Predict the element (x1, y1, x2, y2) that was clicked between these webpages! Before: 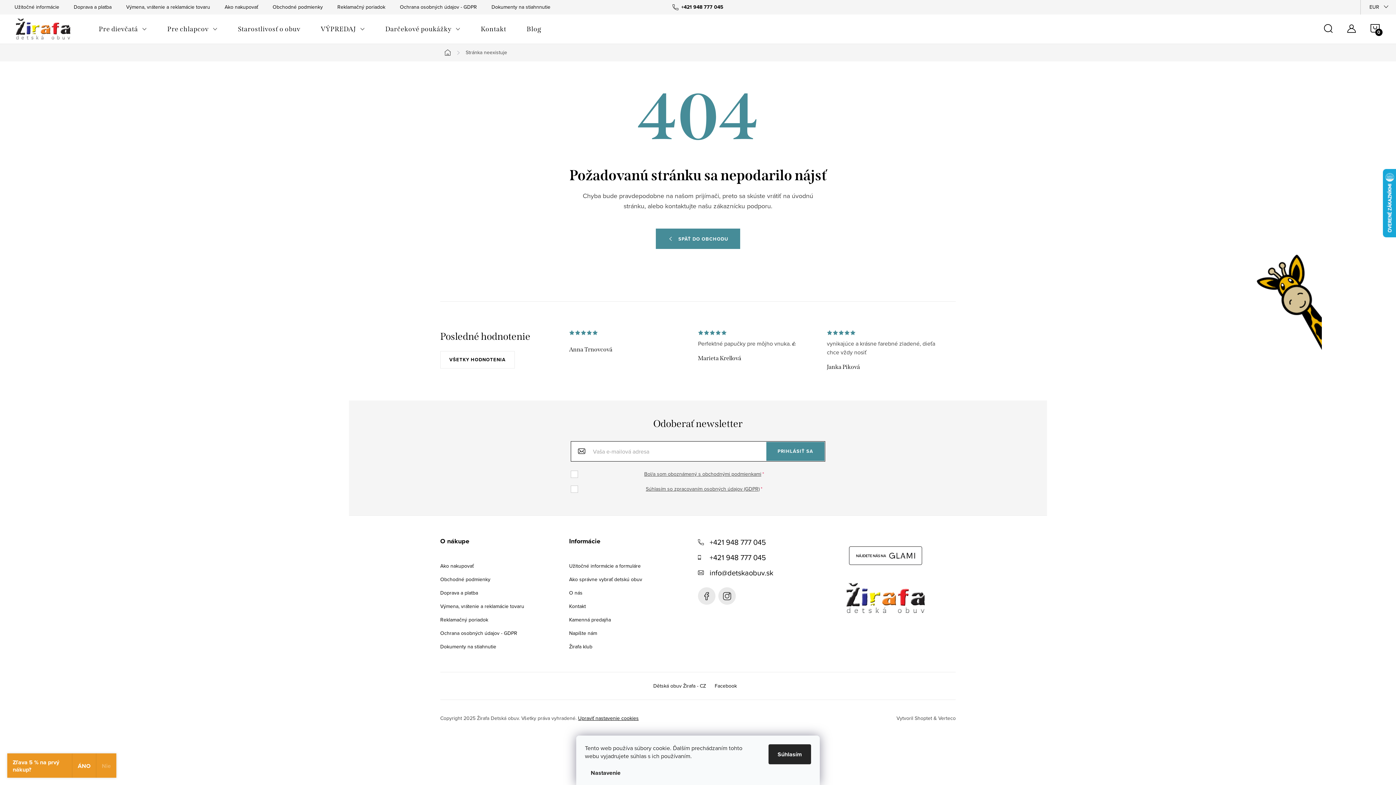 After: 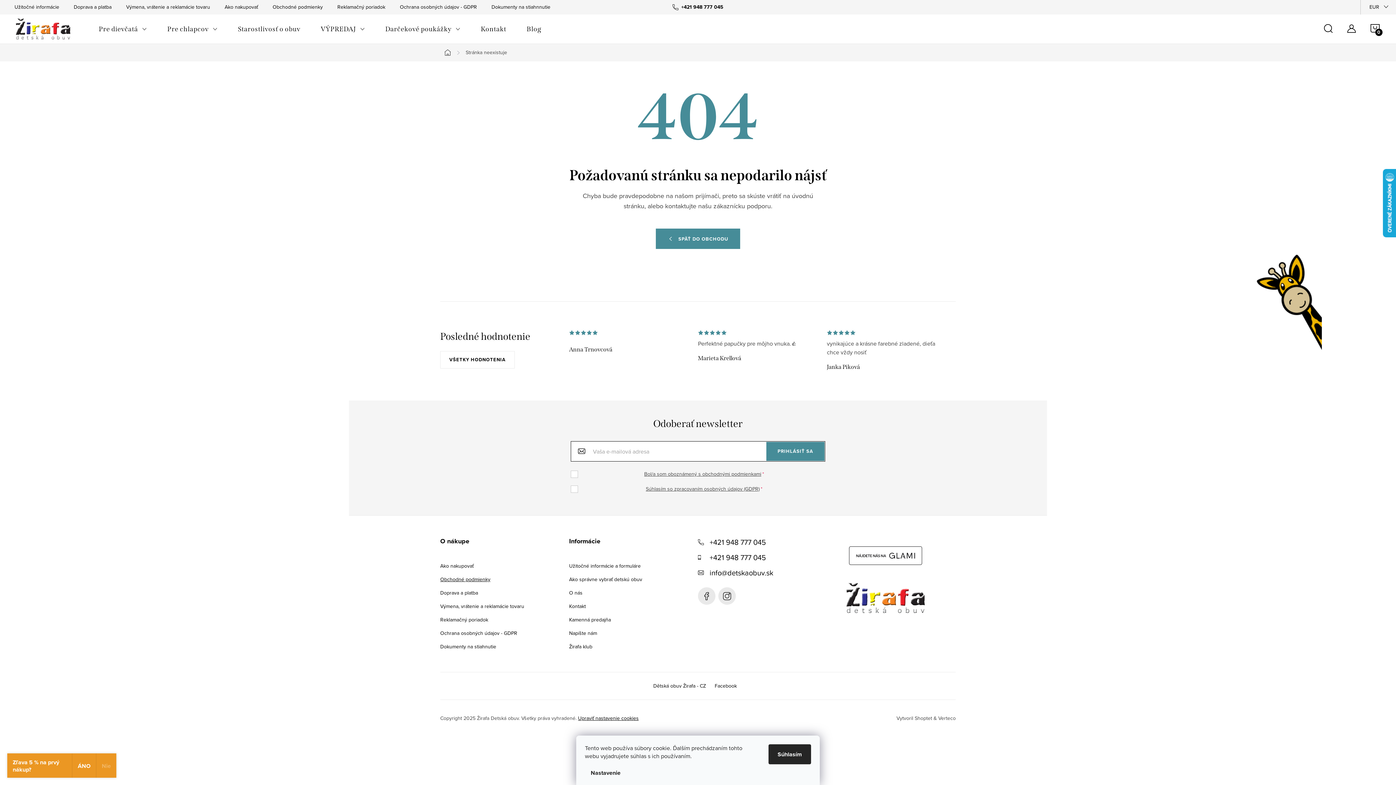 Action: label: Obchodné podmienky bbox: (440, 576, 490, 583)